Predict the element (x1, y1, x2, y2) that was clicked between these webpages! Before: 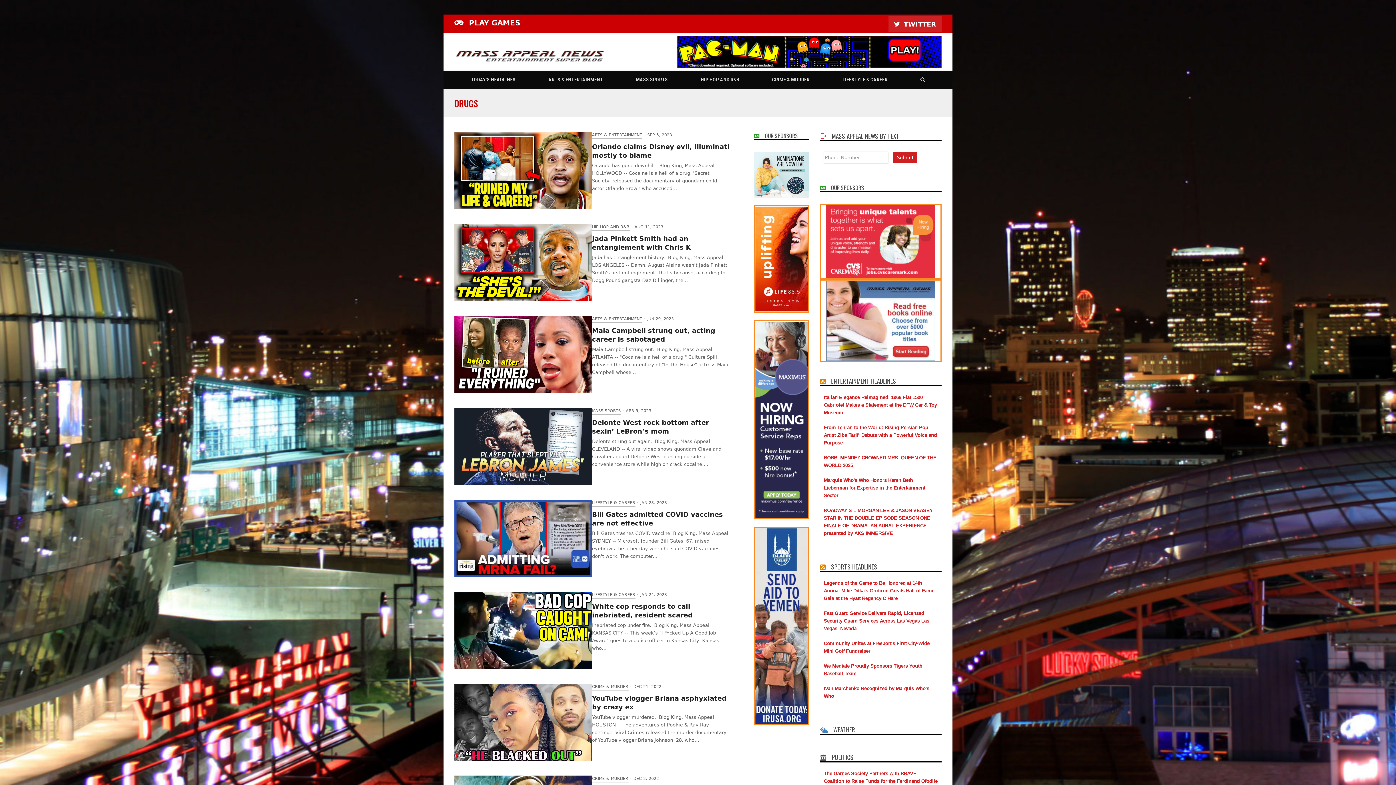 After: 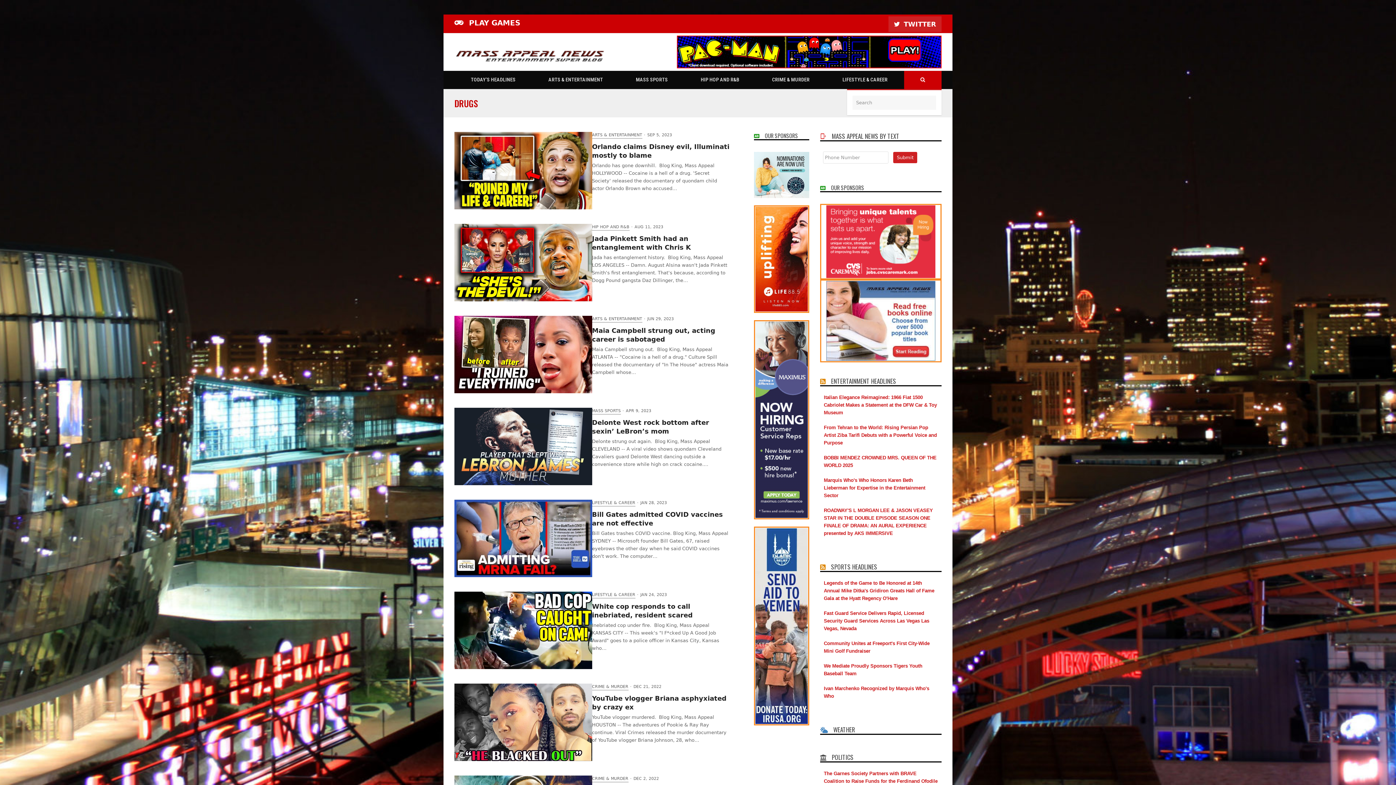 Action: label: Search bbox: (904, 70, 941, 89)